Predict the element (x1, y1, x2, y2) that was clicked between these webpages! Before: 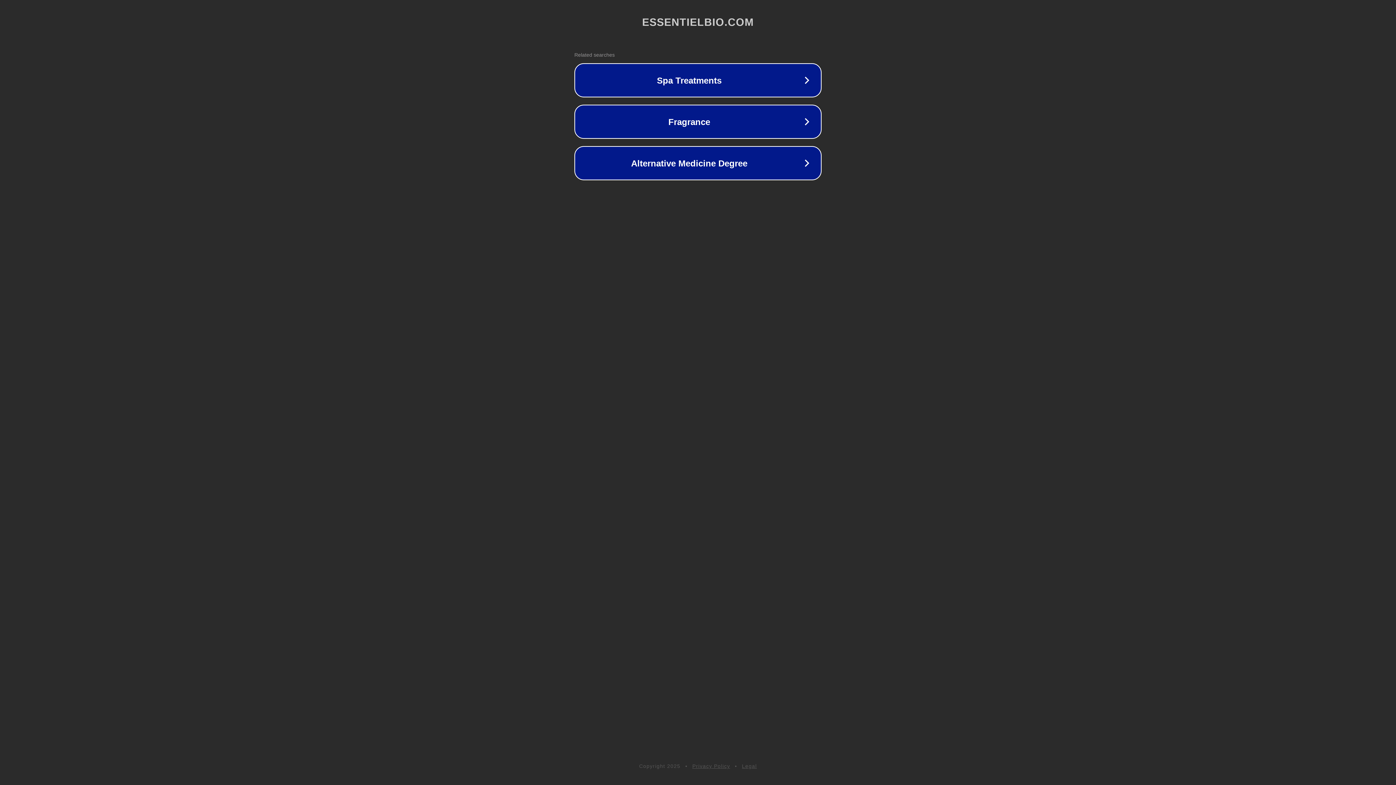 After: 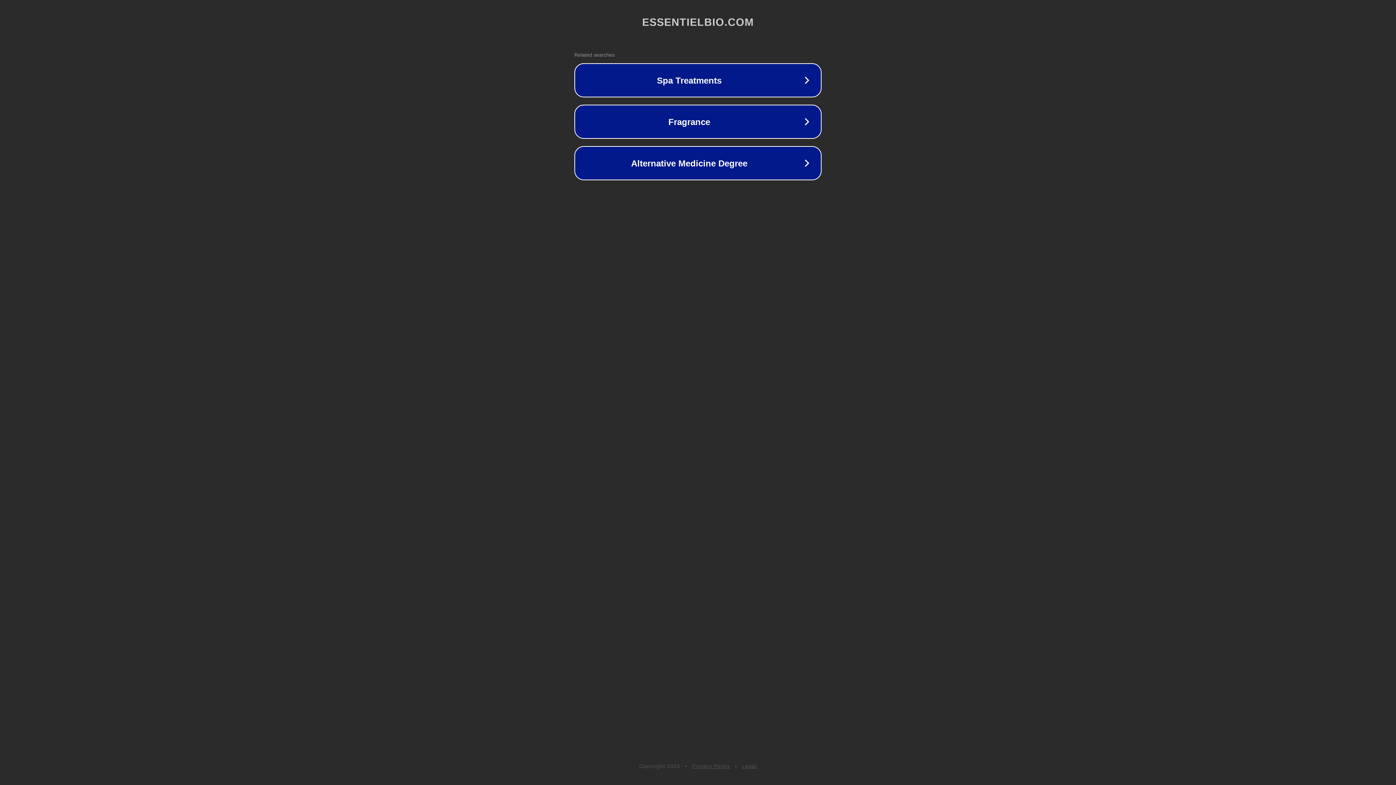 Action: bbox: (692, 763, 730, 769) label: Privacy Policy